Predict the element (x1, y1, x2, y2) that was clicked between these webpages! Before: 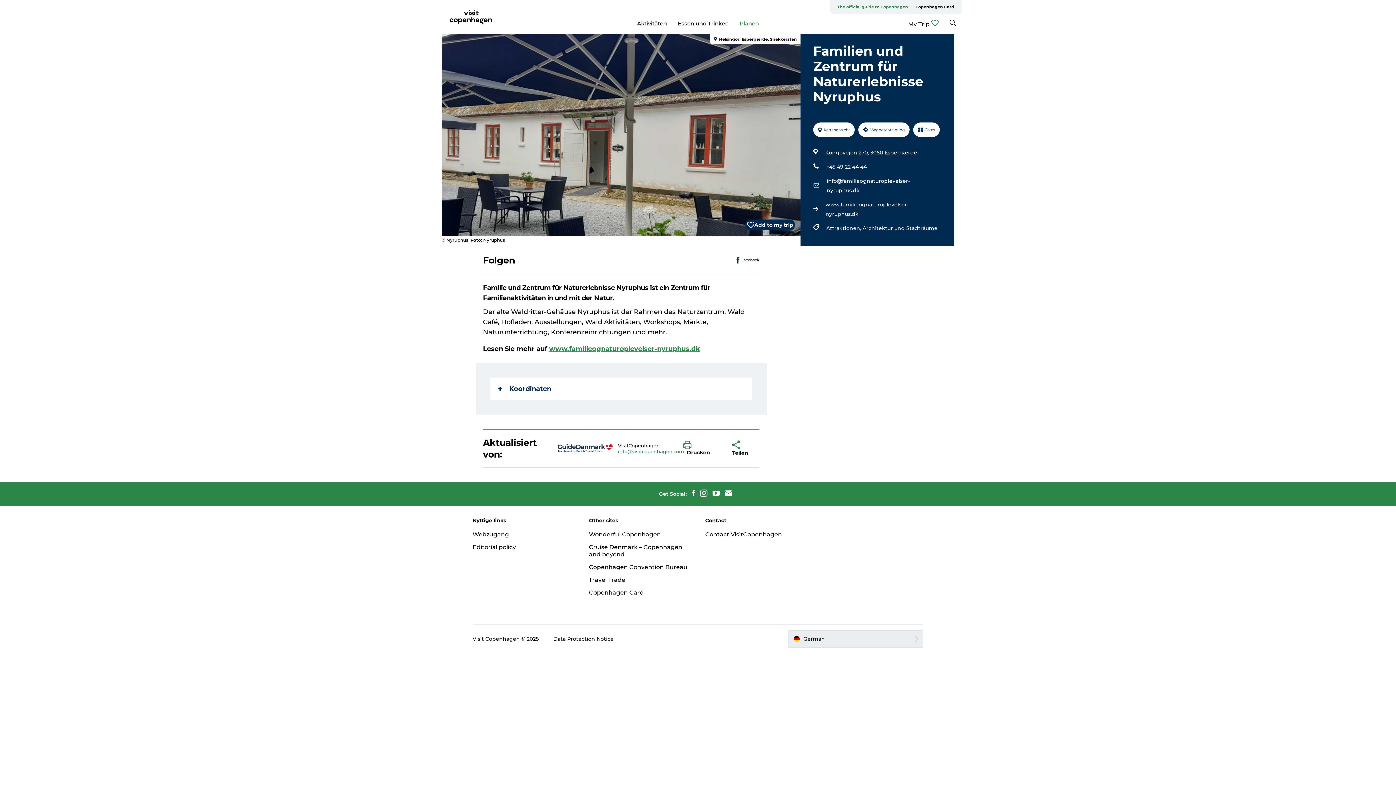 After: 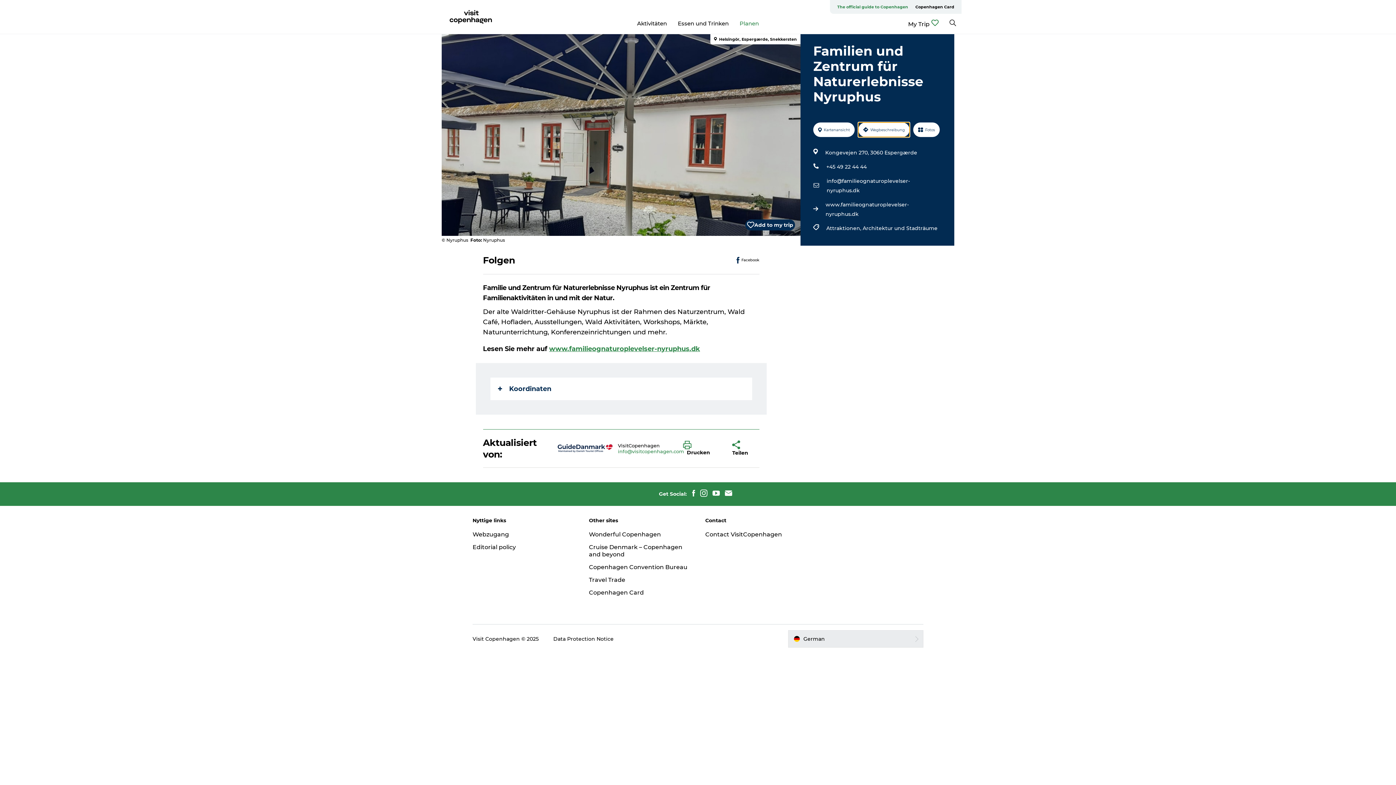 Action: bbox: (858, 122, 909, 137) label: Wegbeschreibung